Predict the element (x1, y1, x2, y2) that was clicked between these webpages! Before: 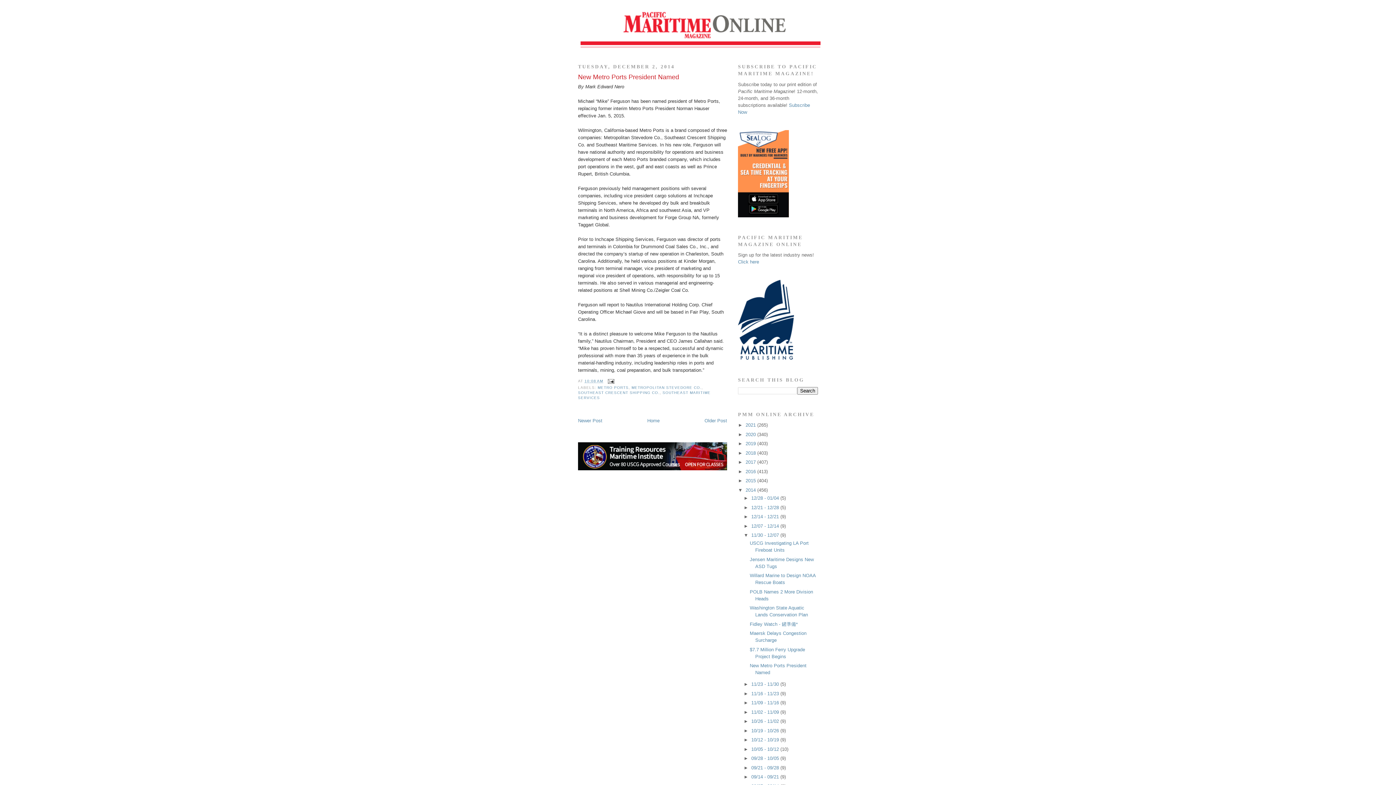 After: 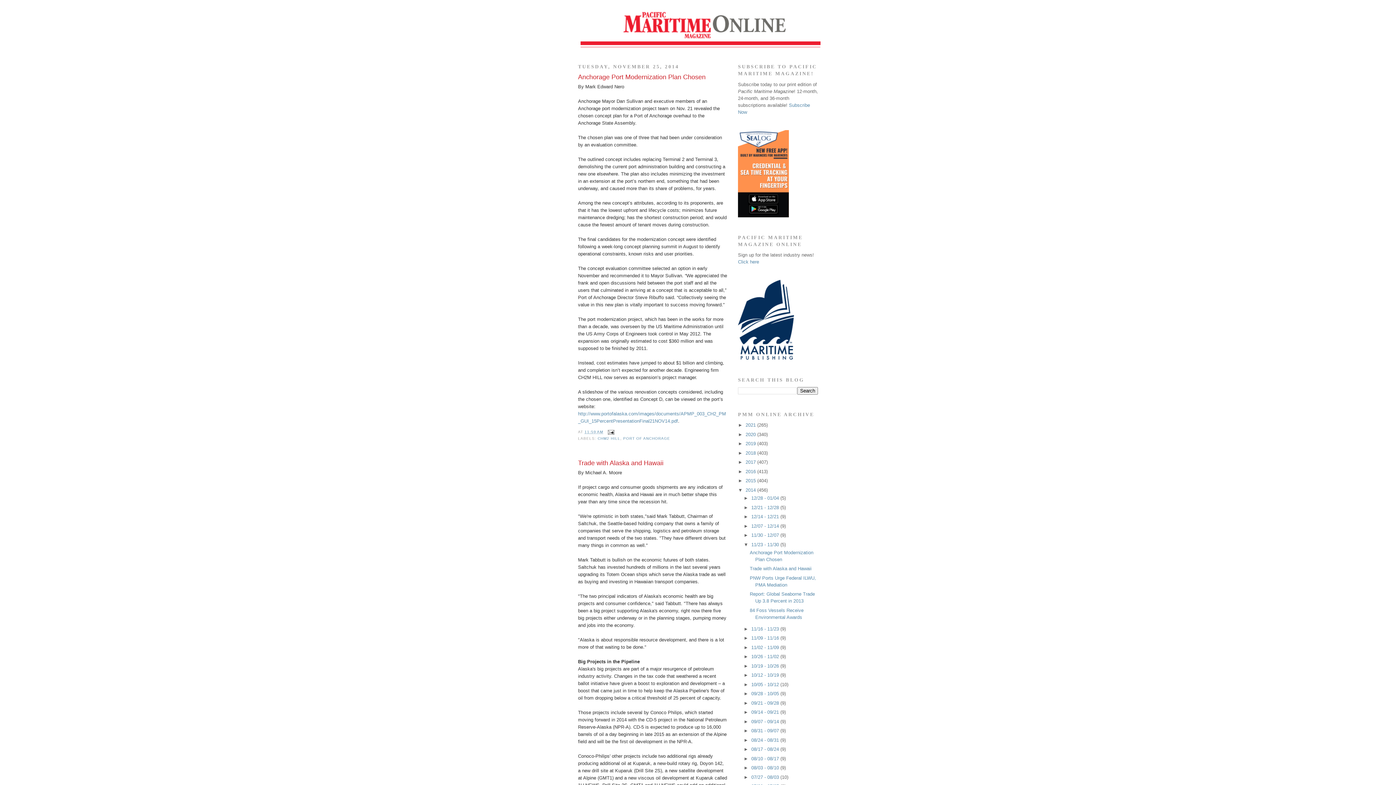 Action: bbox: (751, 681, 780, 687) label: 11/23 - 11/30 